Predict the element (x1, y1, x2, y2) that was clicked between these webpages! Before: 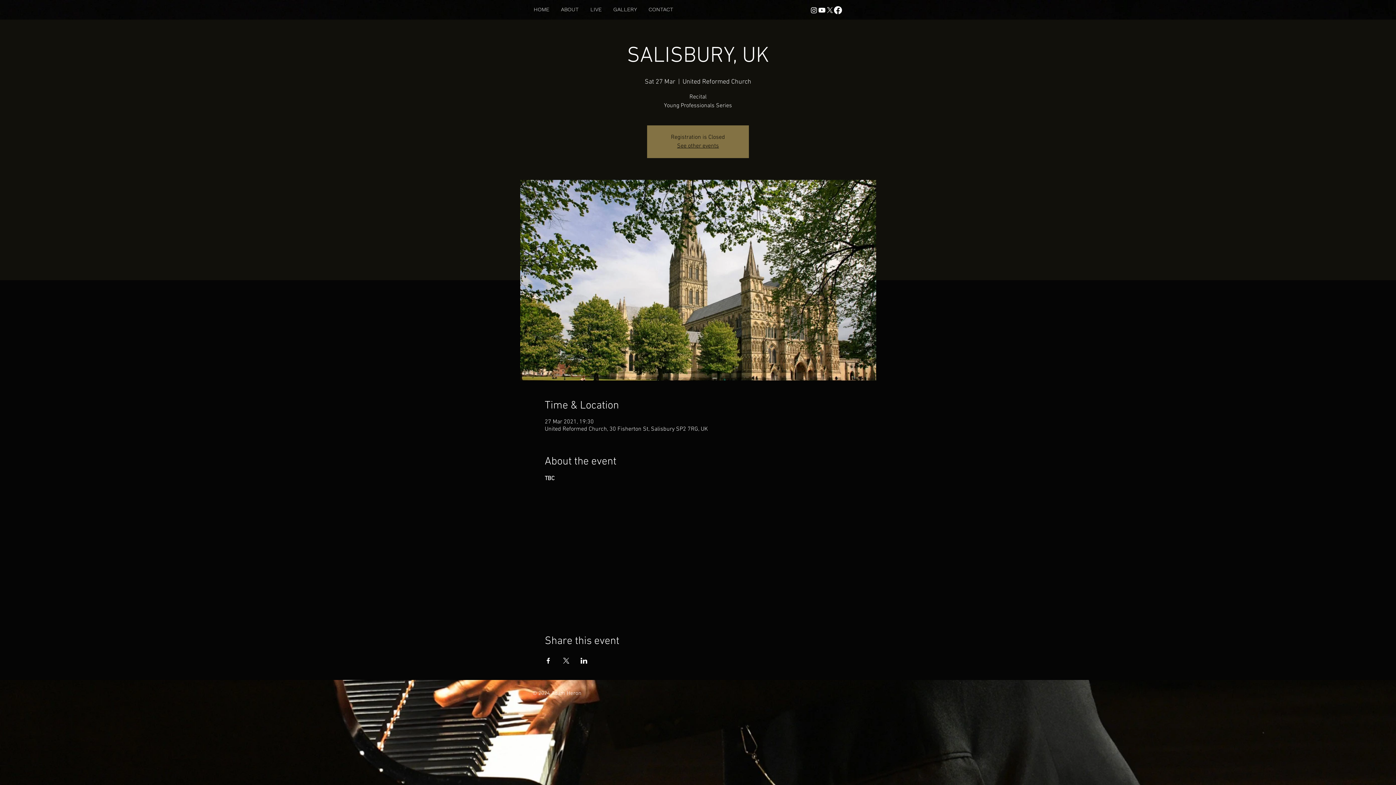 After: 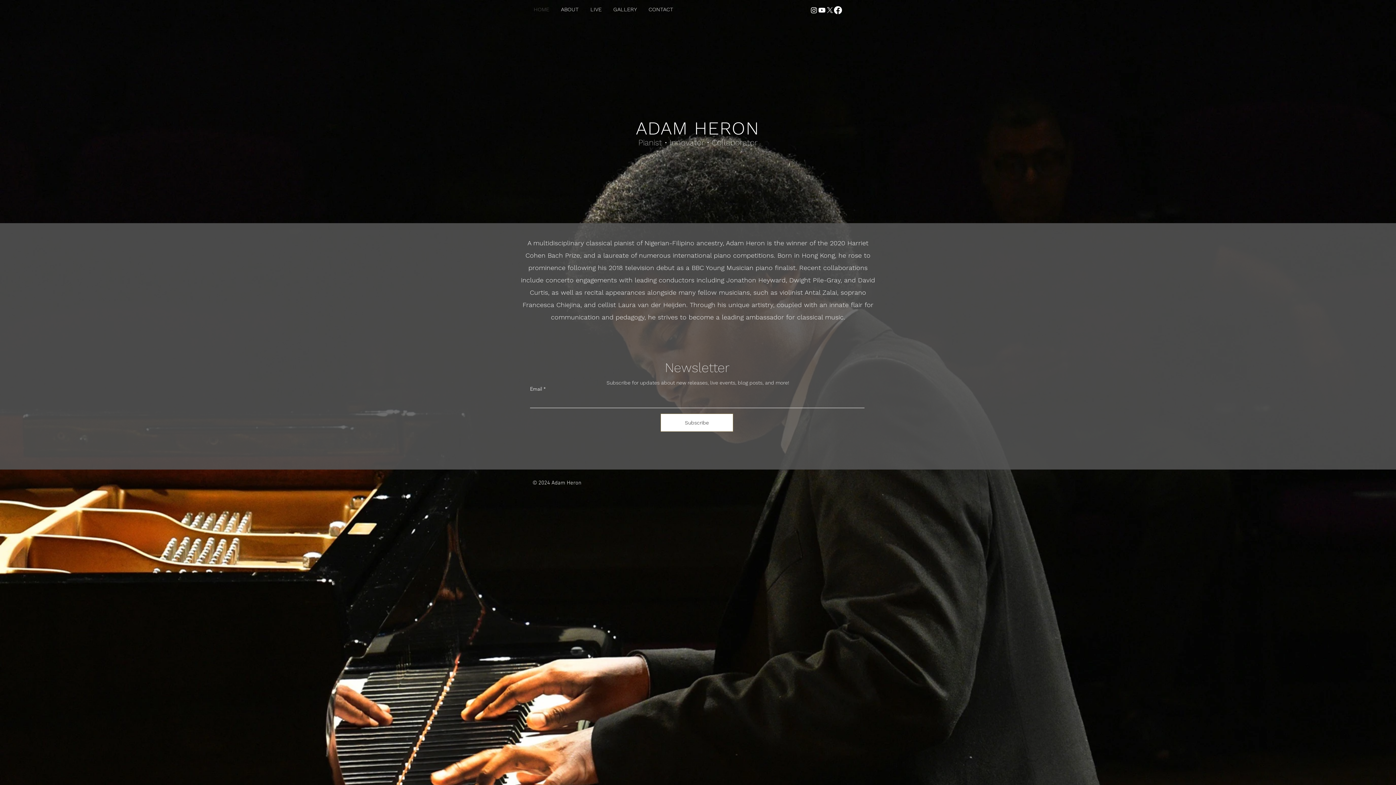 Action: bbox: (528, 4, 555, 14) label: HOME